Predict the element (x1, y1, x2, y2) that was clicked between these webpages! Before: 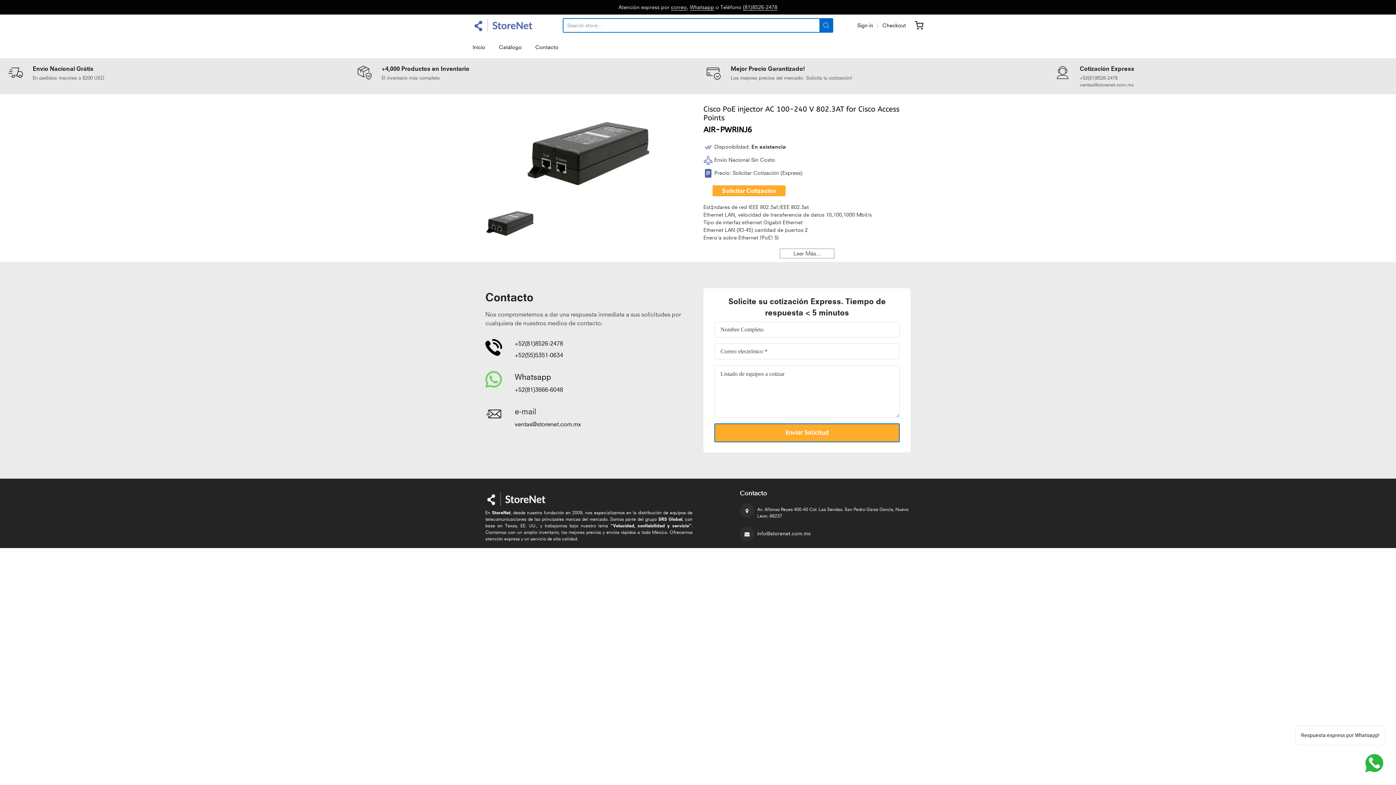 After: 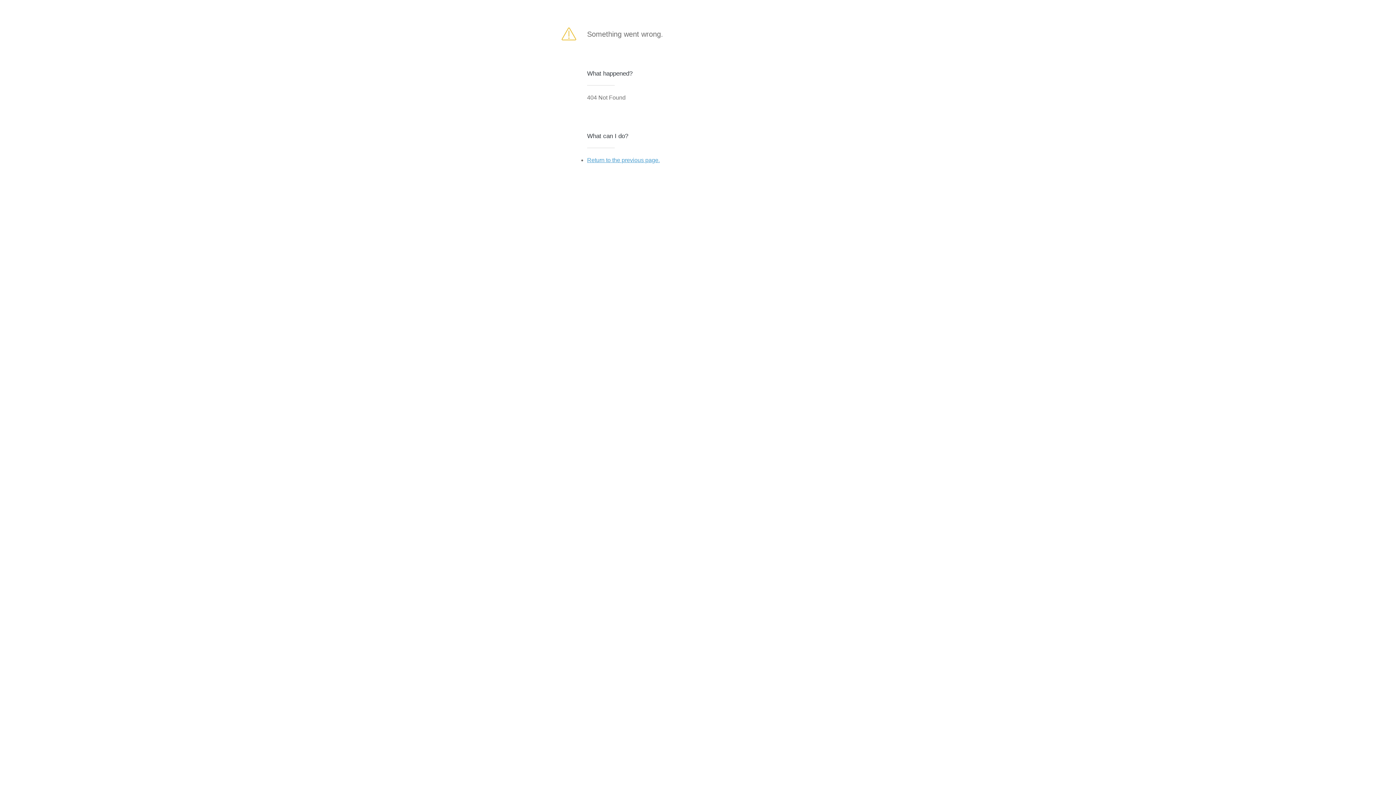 Action: bbox: (714, 423, 900, 442) label: Enviar Solicitud